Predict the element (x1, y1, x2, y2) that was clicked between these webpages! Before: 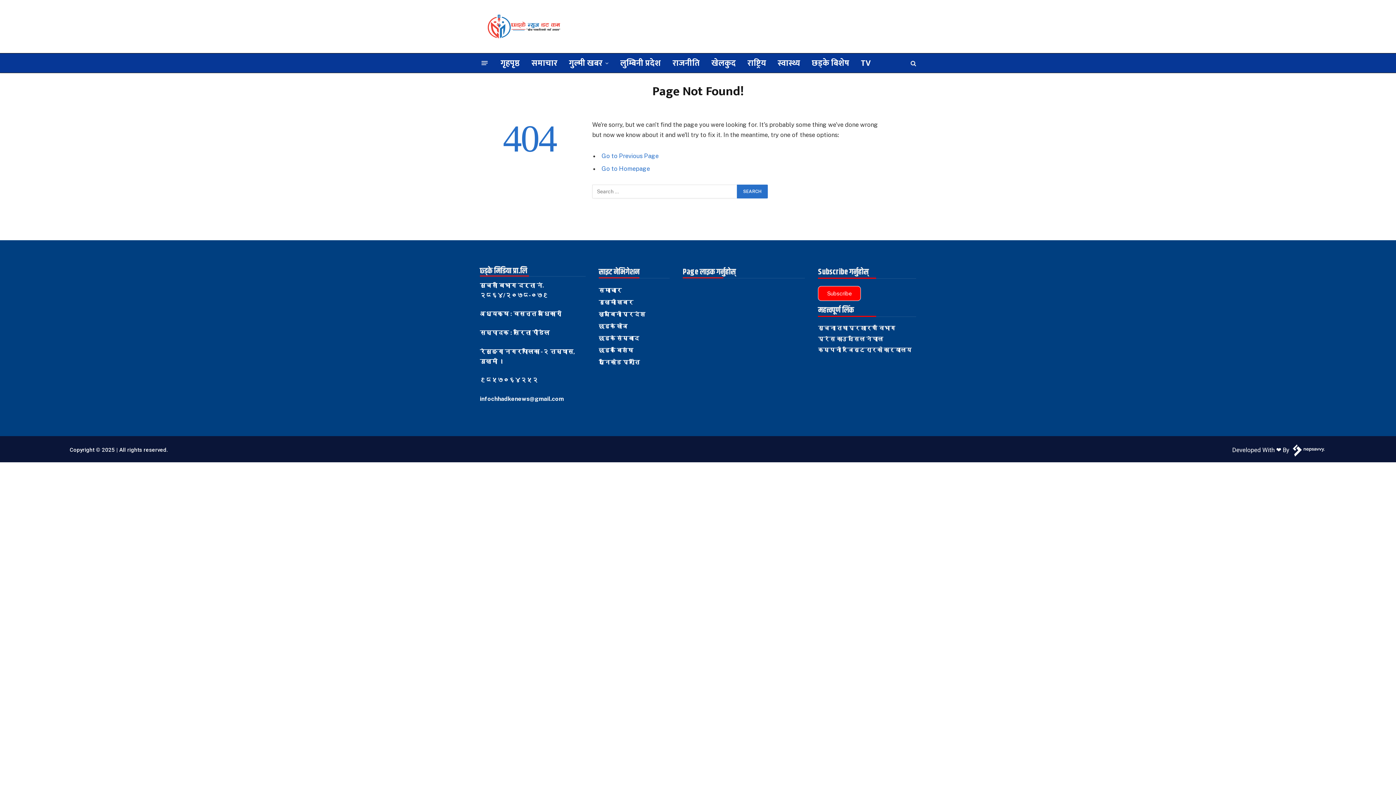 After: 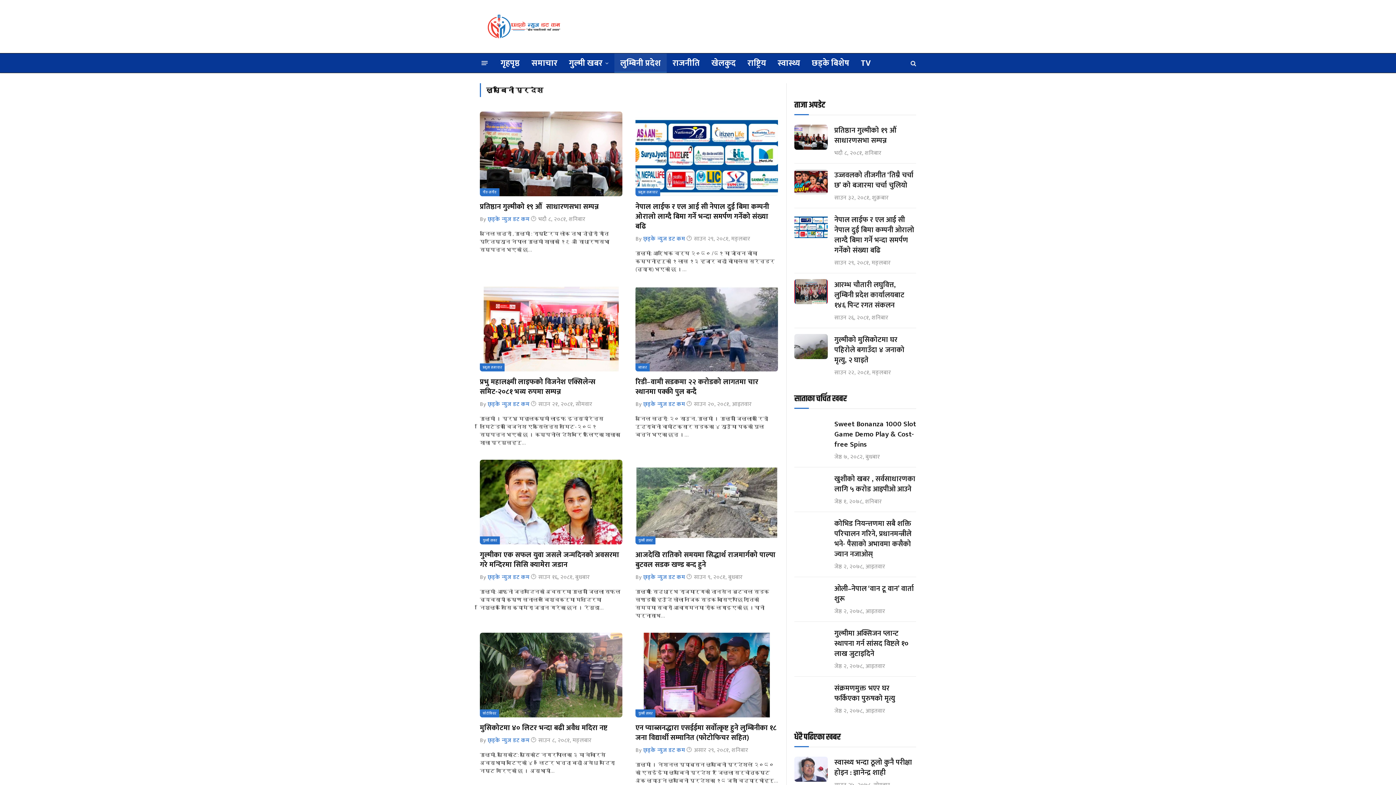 Action: label: लुम्बिनी प्रदेश bbox: (598, 311, 645, 317)